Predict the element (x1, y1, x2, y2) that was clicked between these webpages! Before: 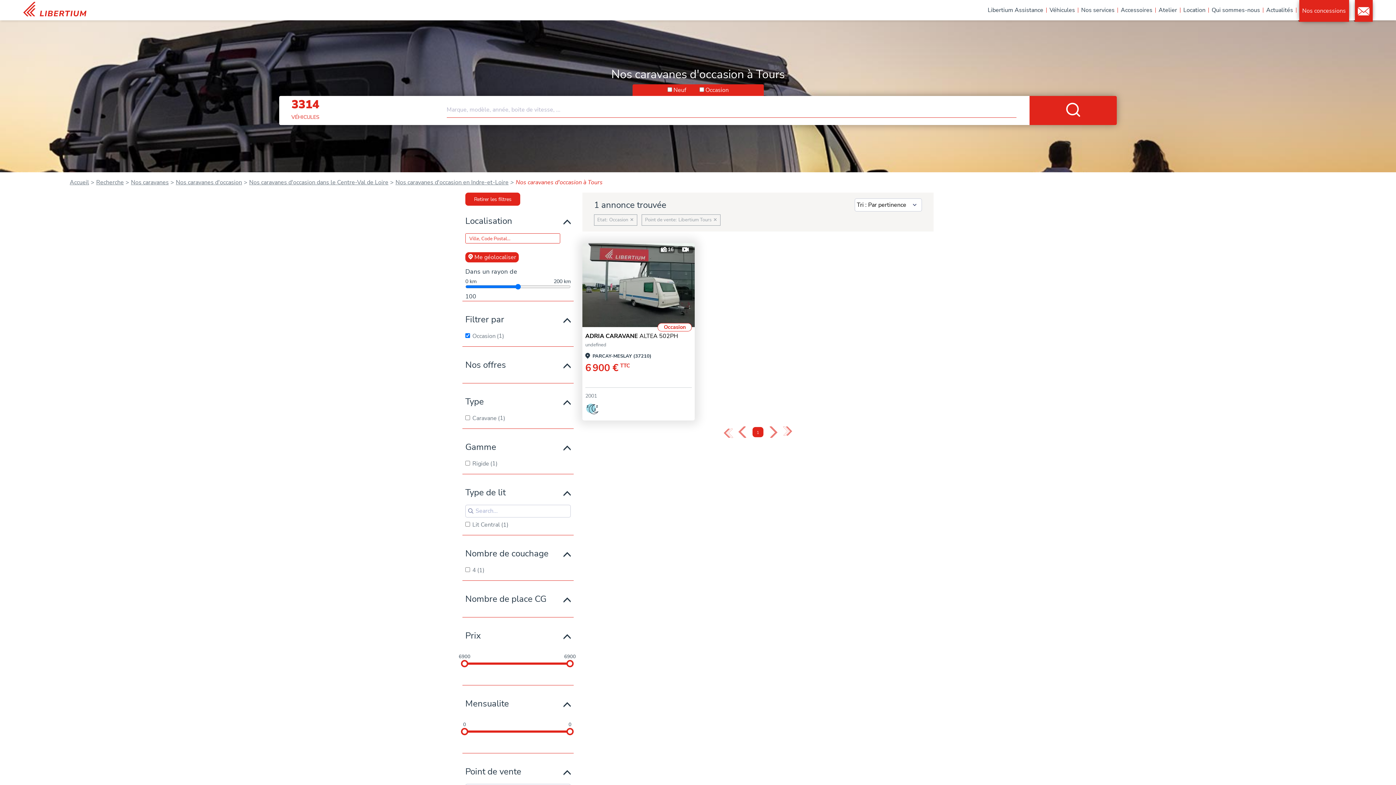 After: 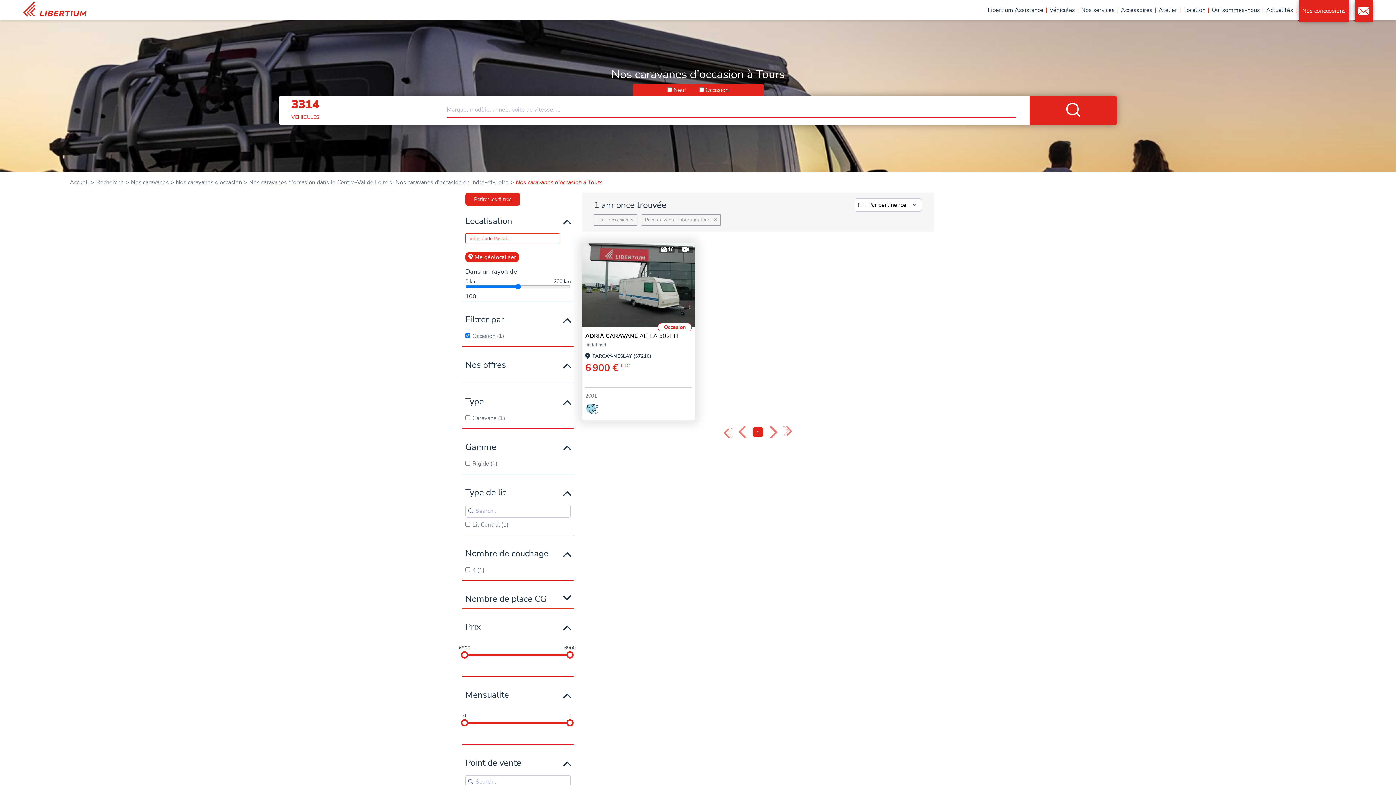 Action: label: Nombre de place CG bbox: (462, 589, 573, 608)